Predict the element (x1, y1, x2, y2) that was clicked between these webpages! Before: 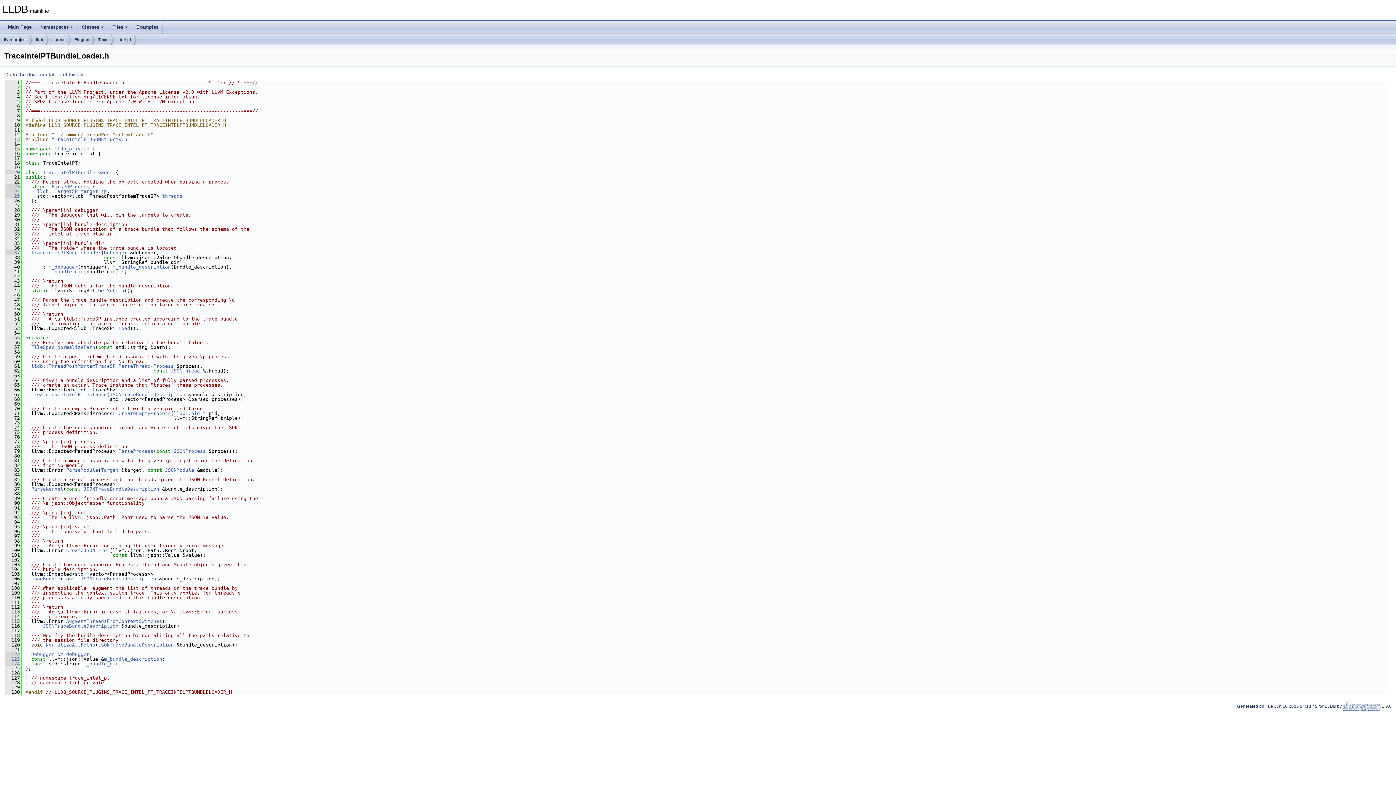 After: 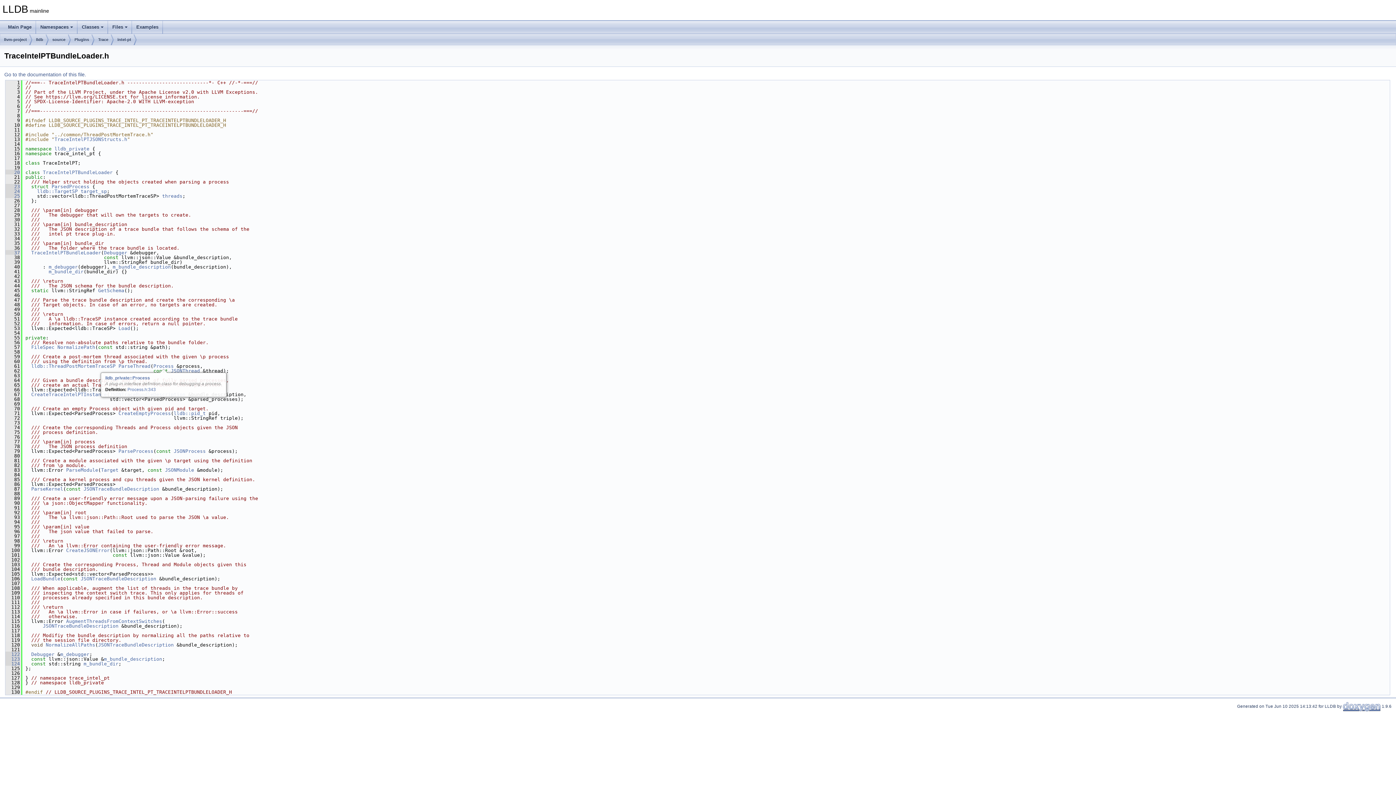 Action: label: Process bbox: (153, 363, 173, 369)